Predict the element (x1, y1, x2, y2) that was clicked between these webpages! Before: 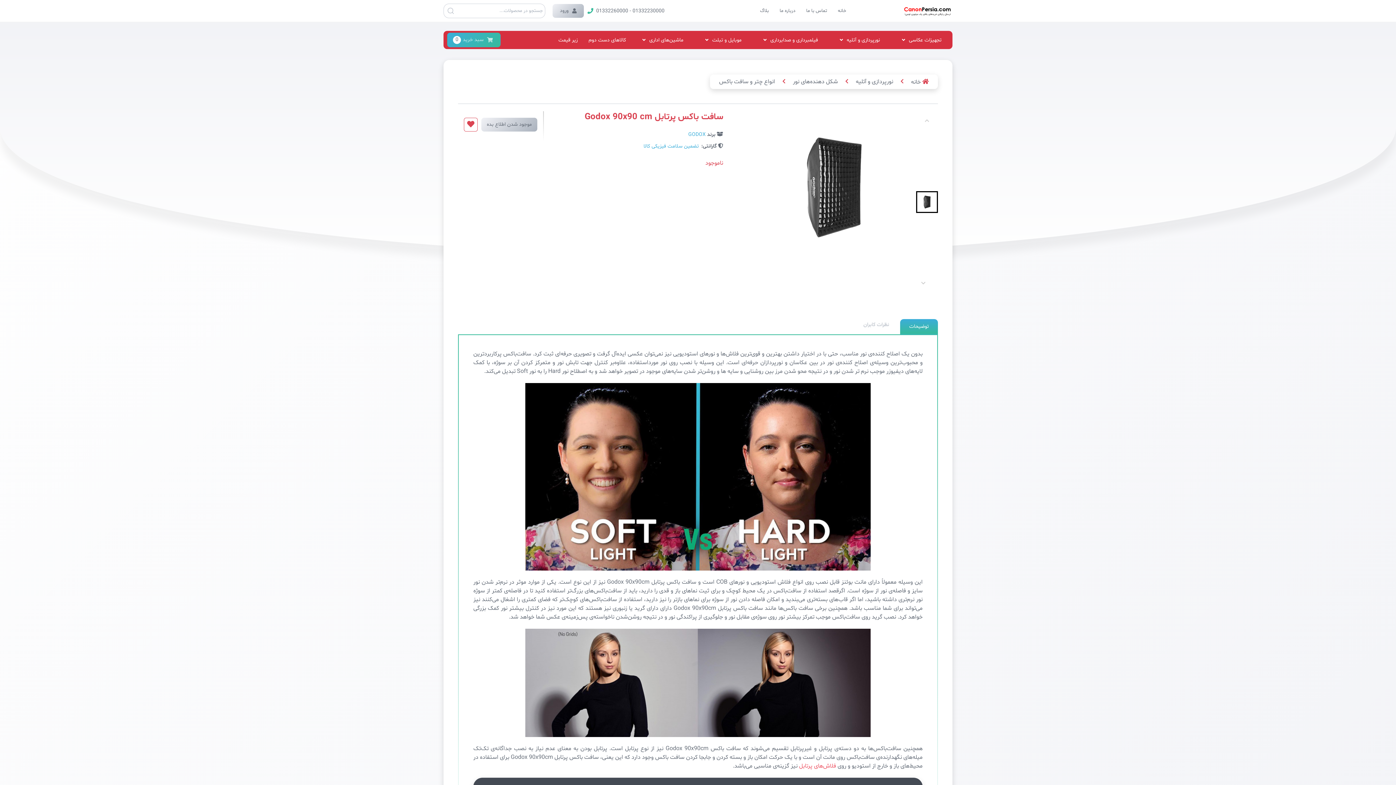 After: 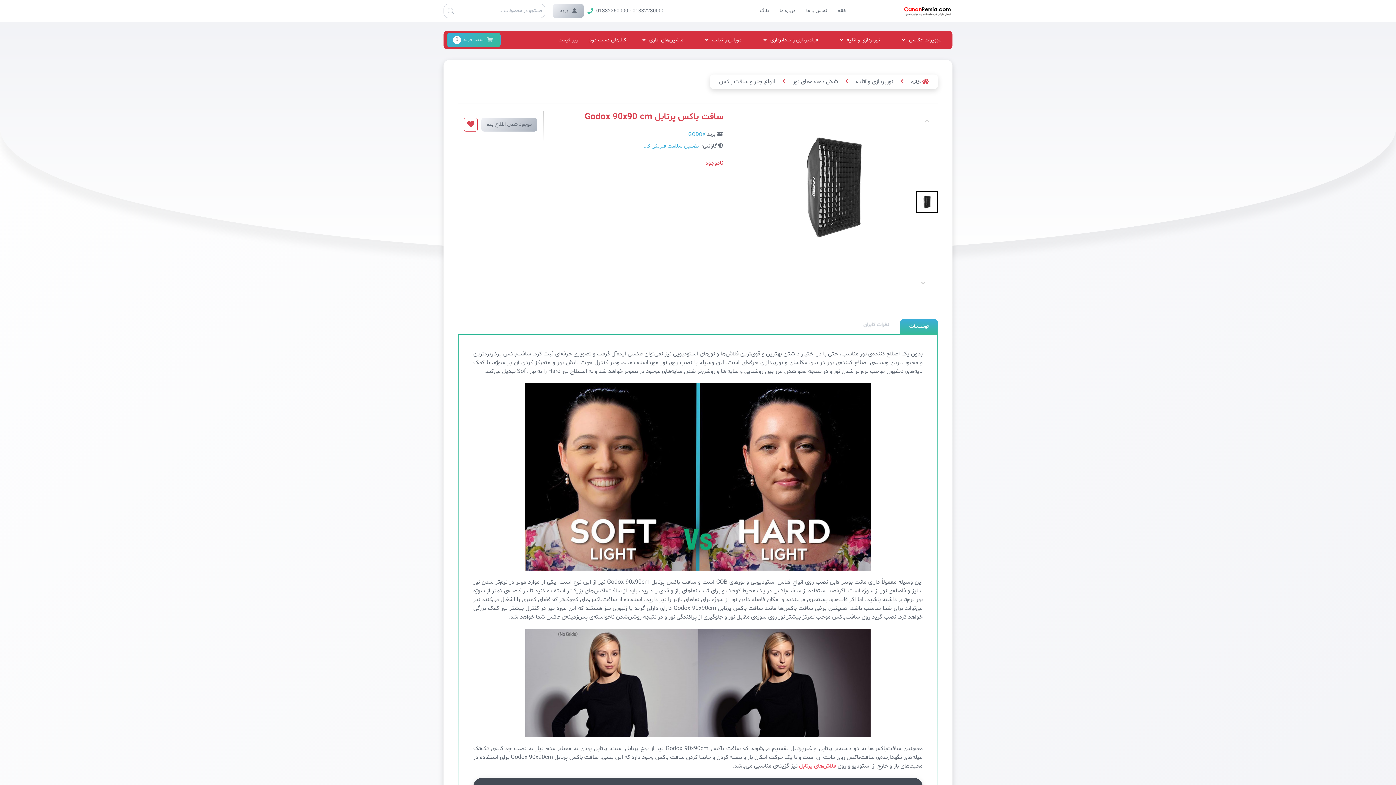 Action: label: زیر قیمت bbox: (553, 30, 583, 49)